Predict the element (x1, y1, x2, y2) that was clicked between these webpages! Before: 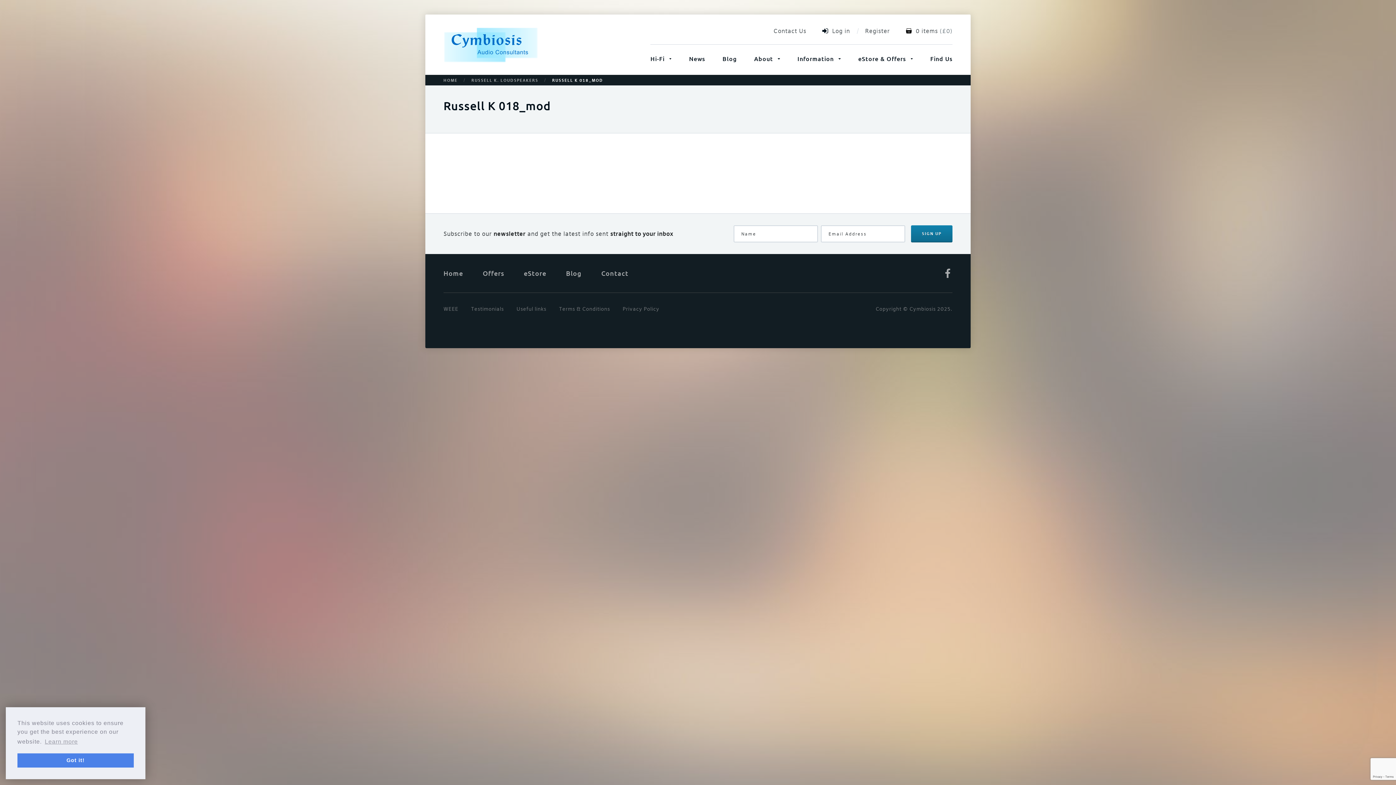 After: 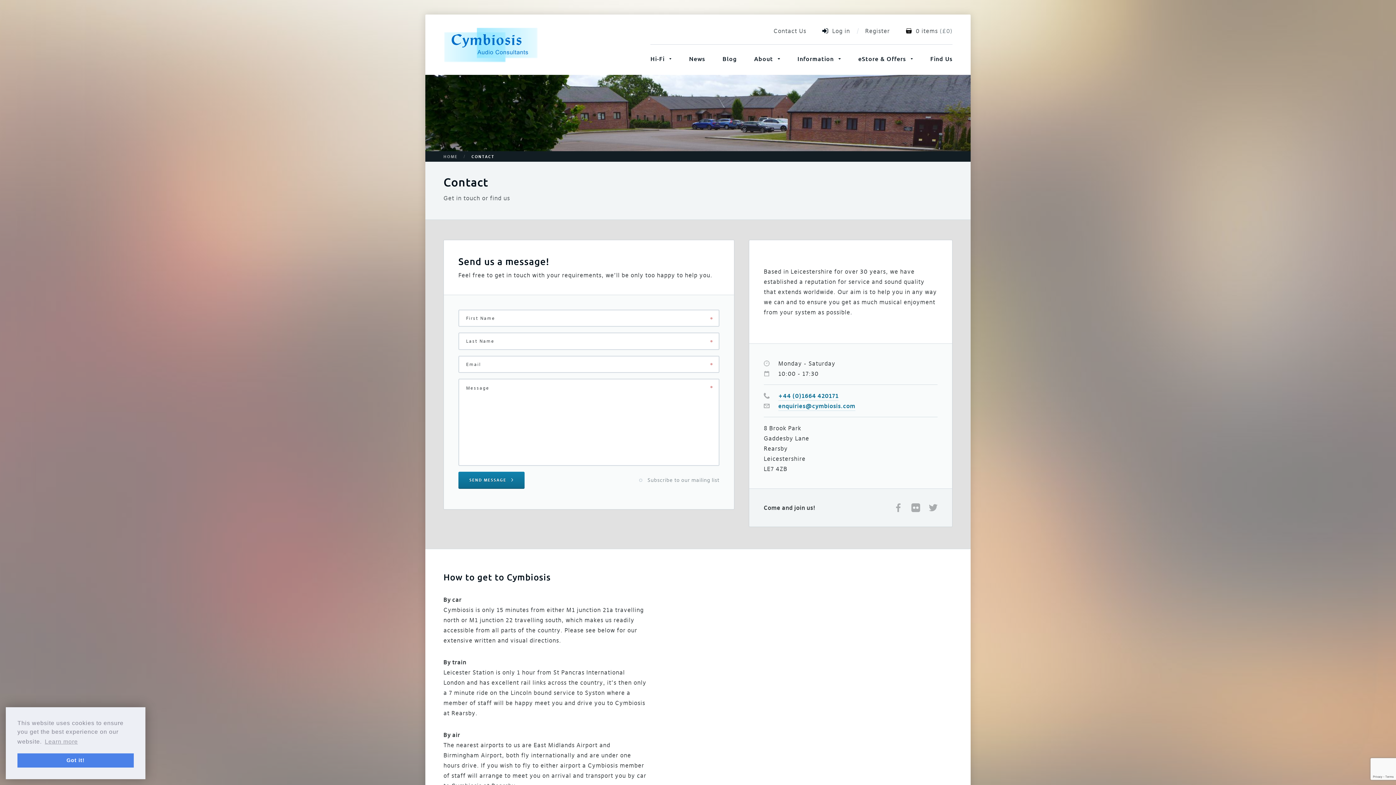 Action: label: Contact Us bbox: (773, 17, 806, 44)